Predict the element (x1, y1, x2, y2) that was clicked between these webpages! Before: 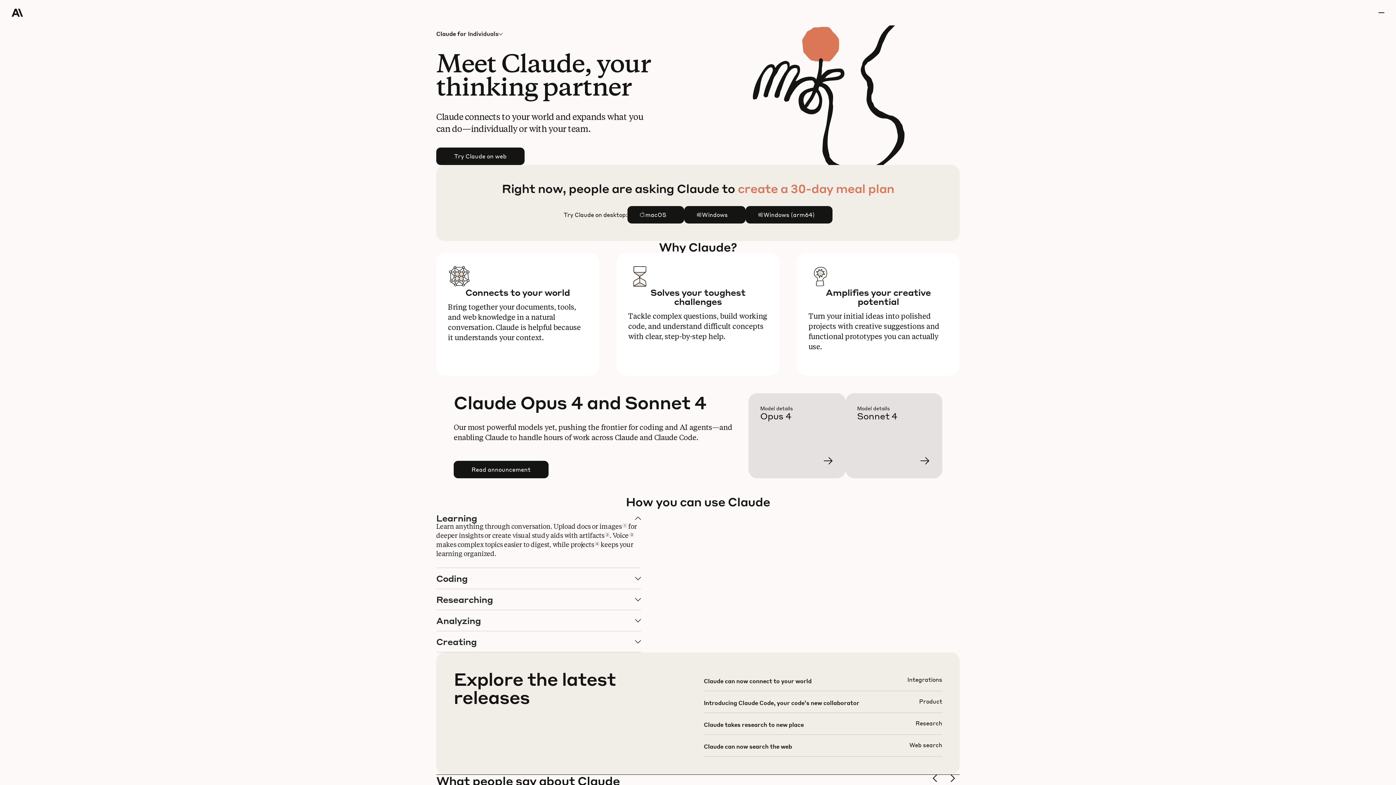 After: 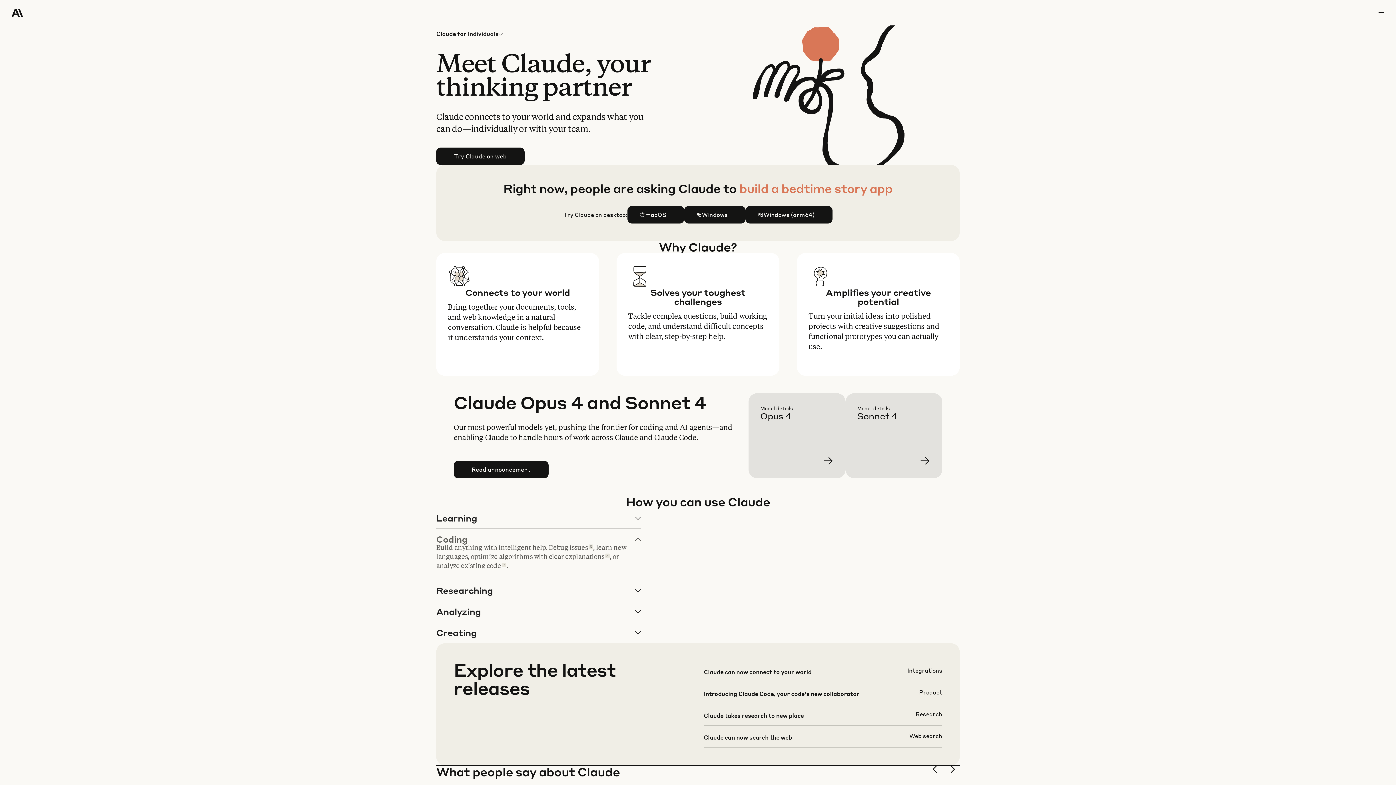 Action: bbox: (436, 568, 640, 589) label: Coding